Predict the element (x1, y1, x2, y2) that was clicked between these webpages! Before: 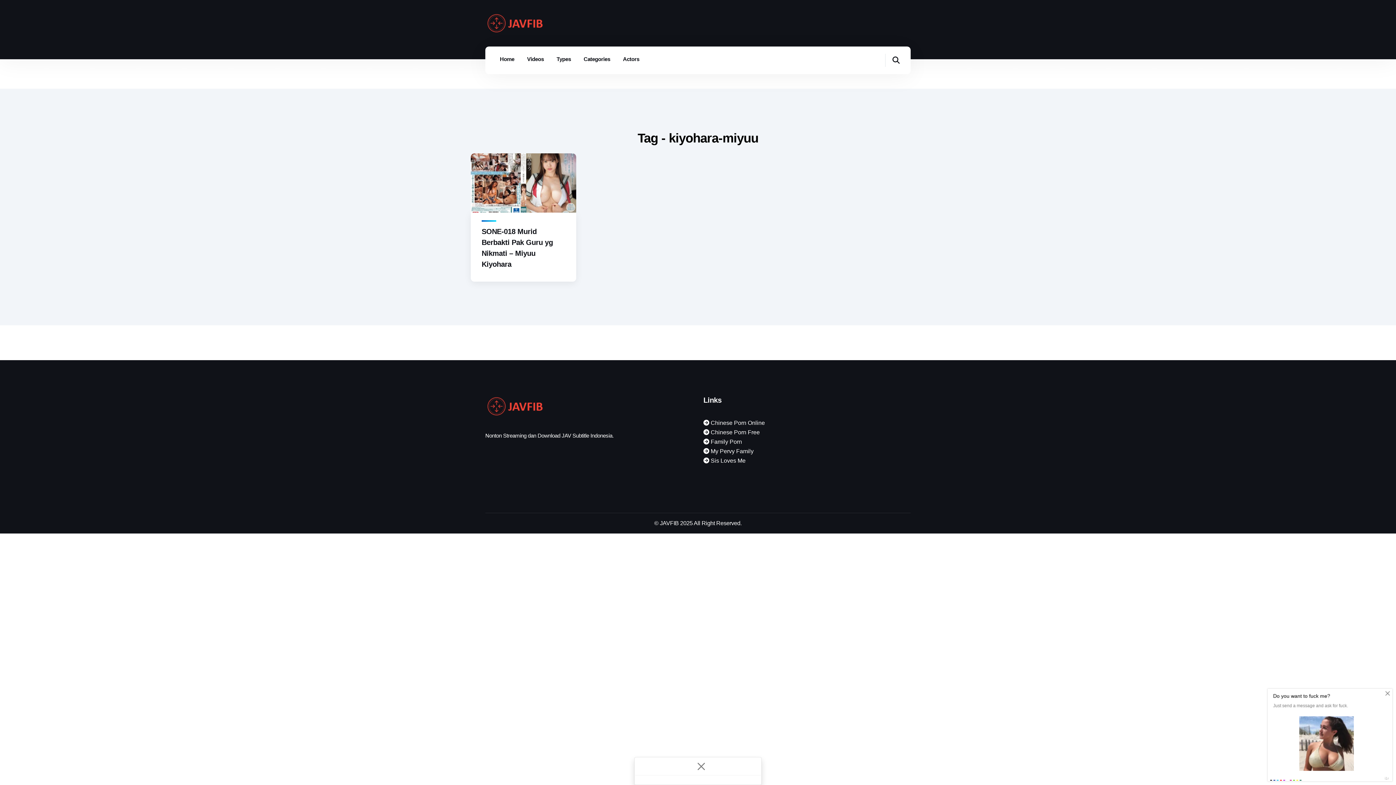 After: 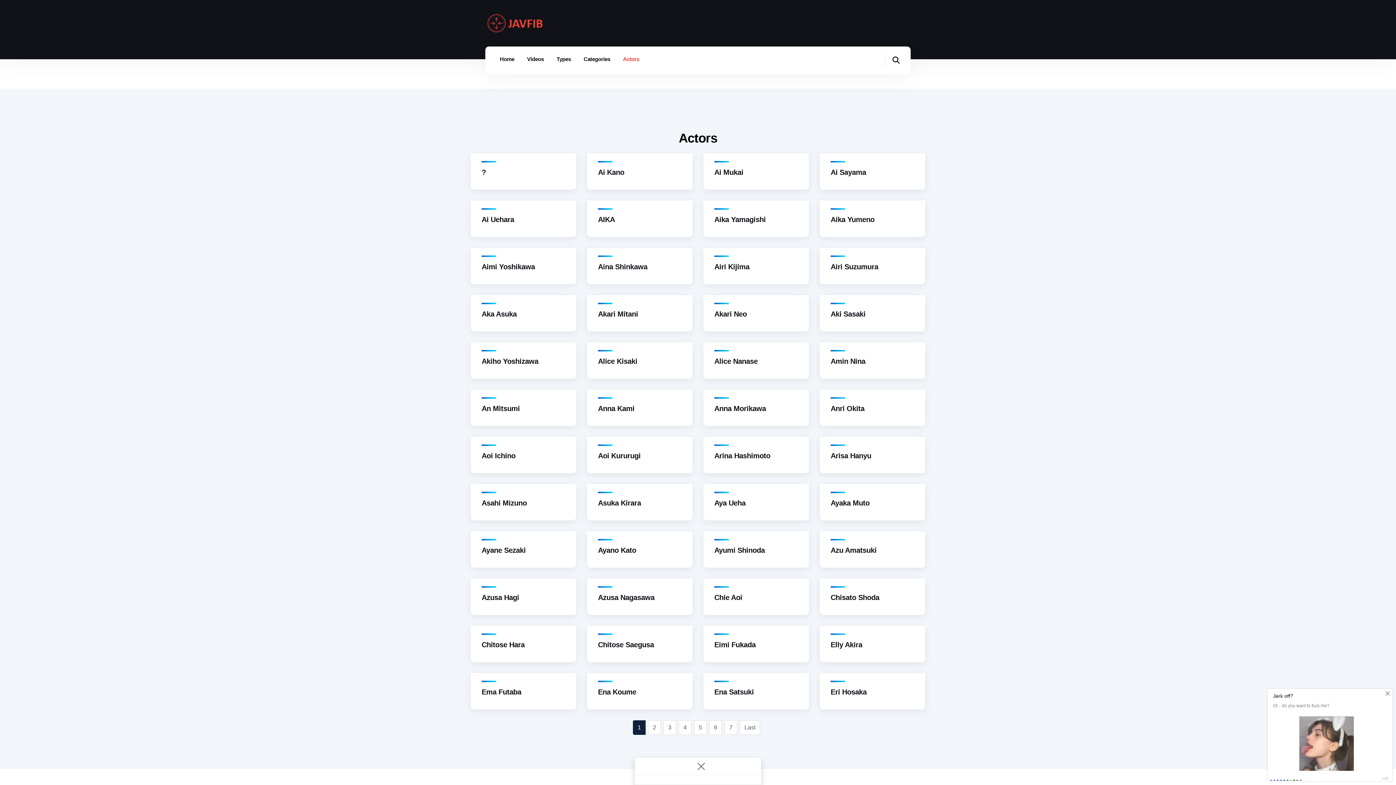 Action: label: Actors bbox: (623, 54, 639, 64)